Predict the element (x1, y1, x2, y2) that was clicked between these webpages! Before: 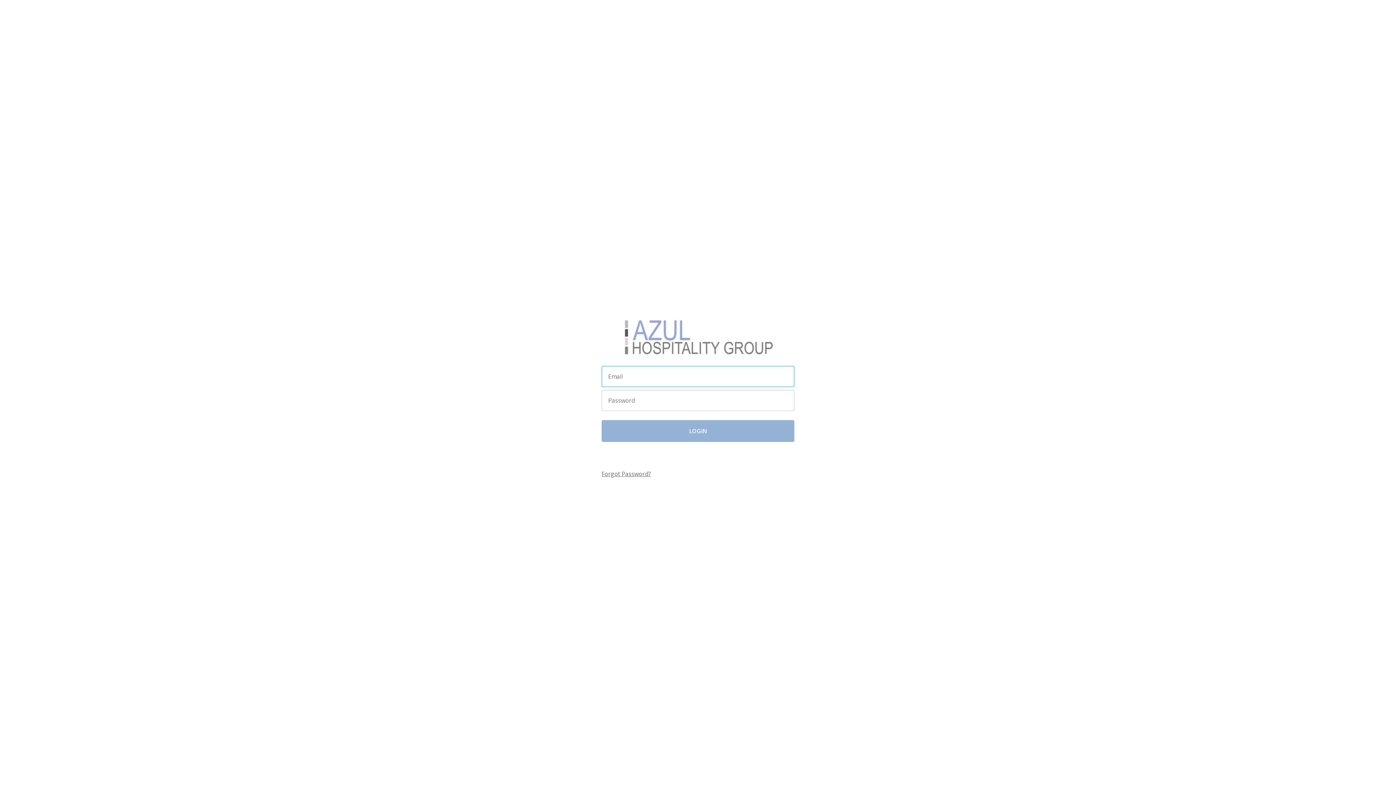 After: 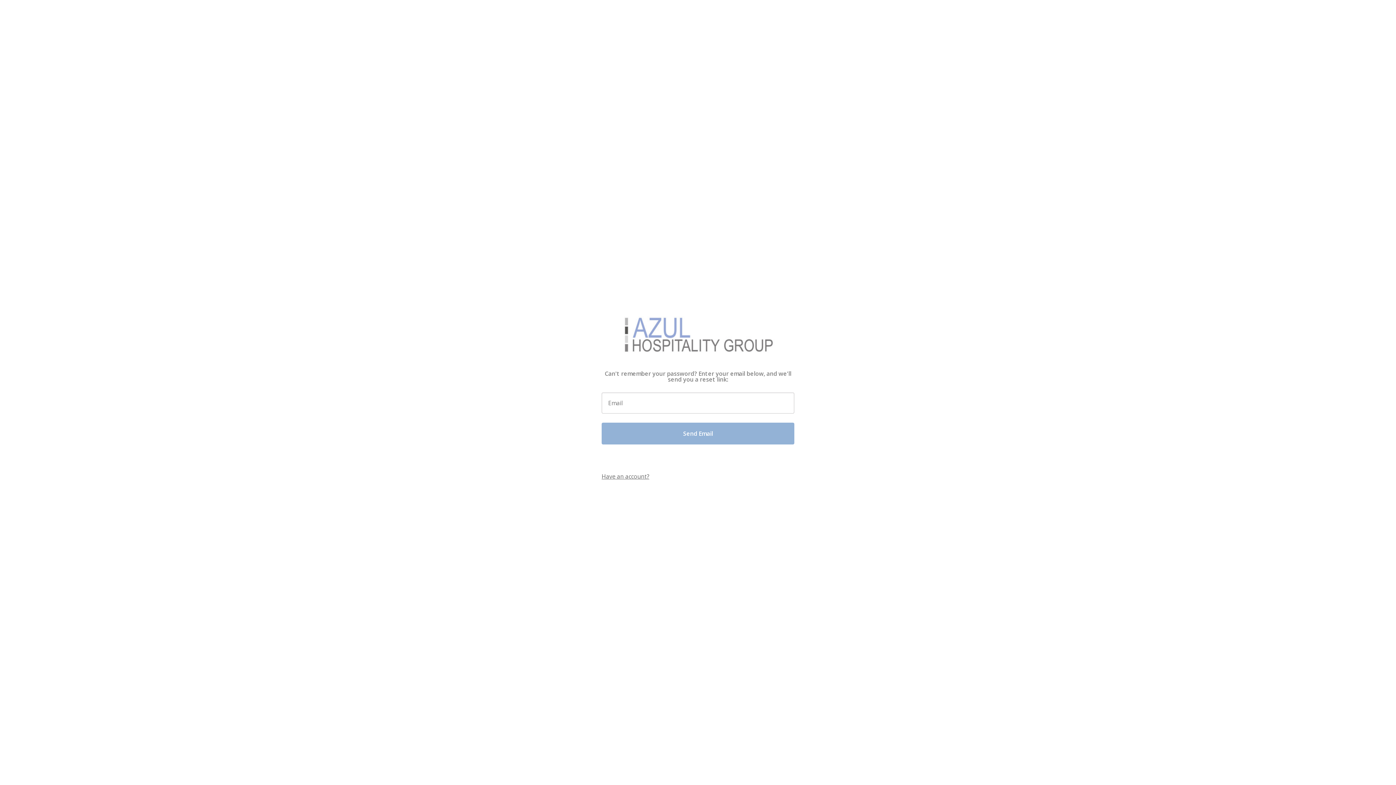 Action: label: Forgot Password? bbox: (601, 470, 650, 478)